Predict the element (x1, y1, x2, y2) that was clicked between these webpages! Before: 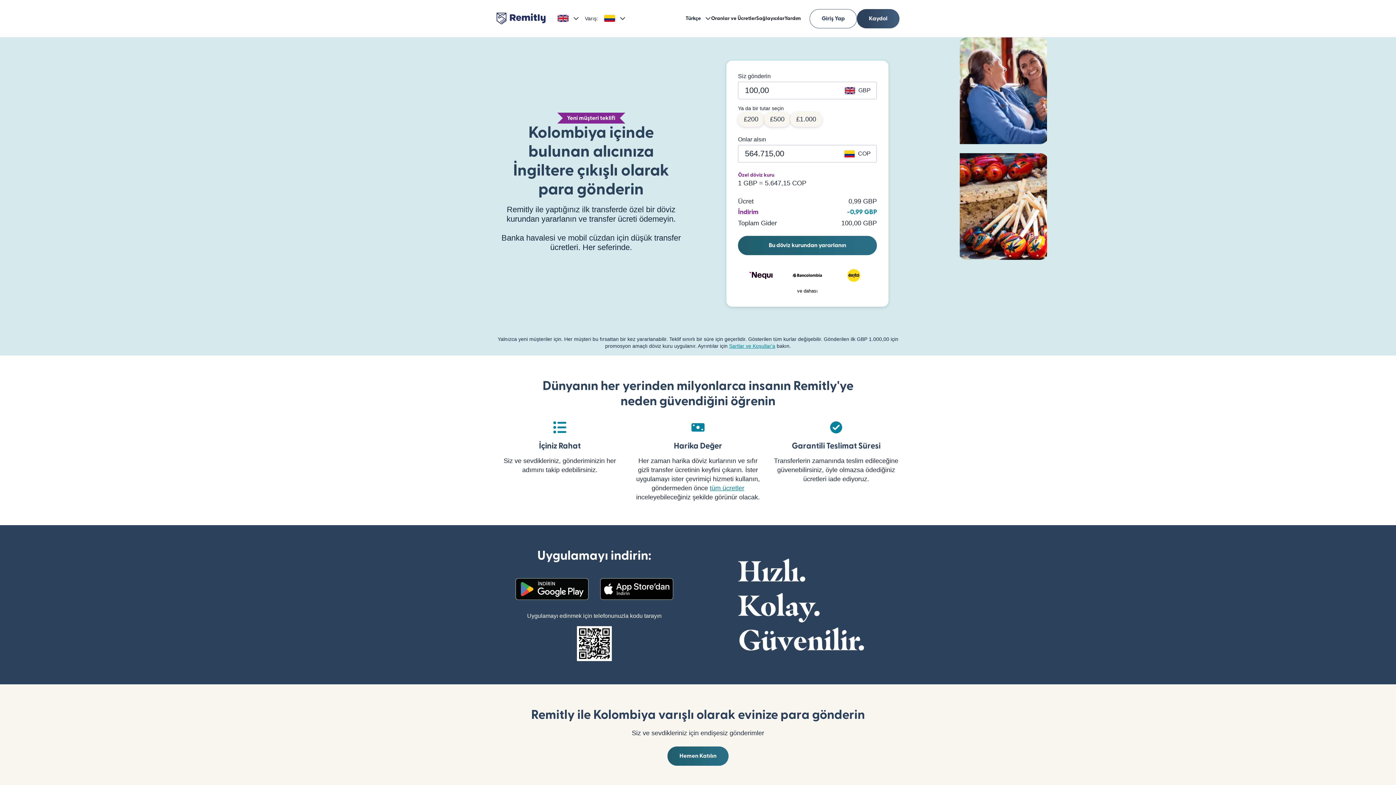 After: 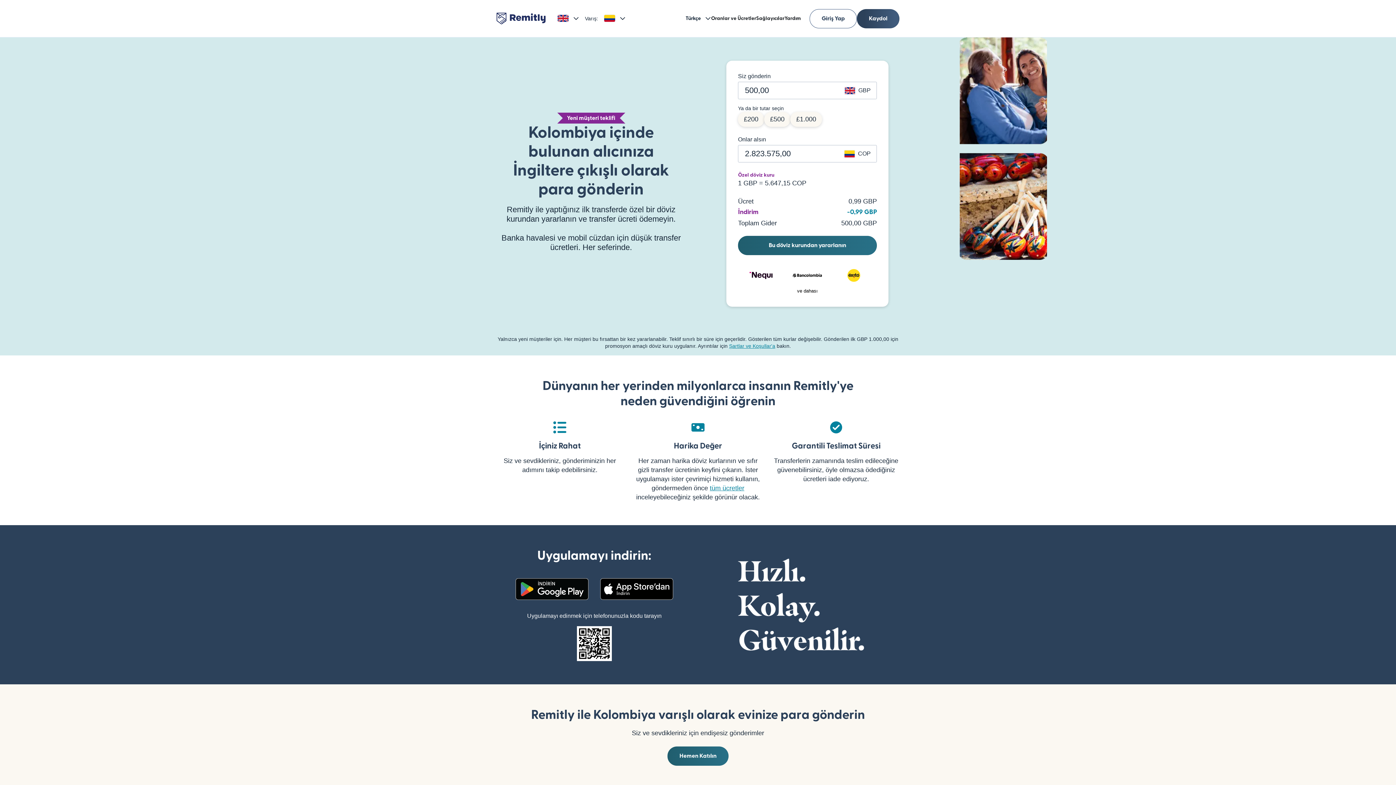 Action: label: £500 bbox: (764, 112, 790, 126)